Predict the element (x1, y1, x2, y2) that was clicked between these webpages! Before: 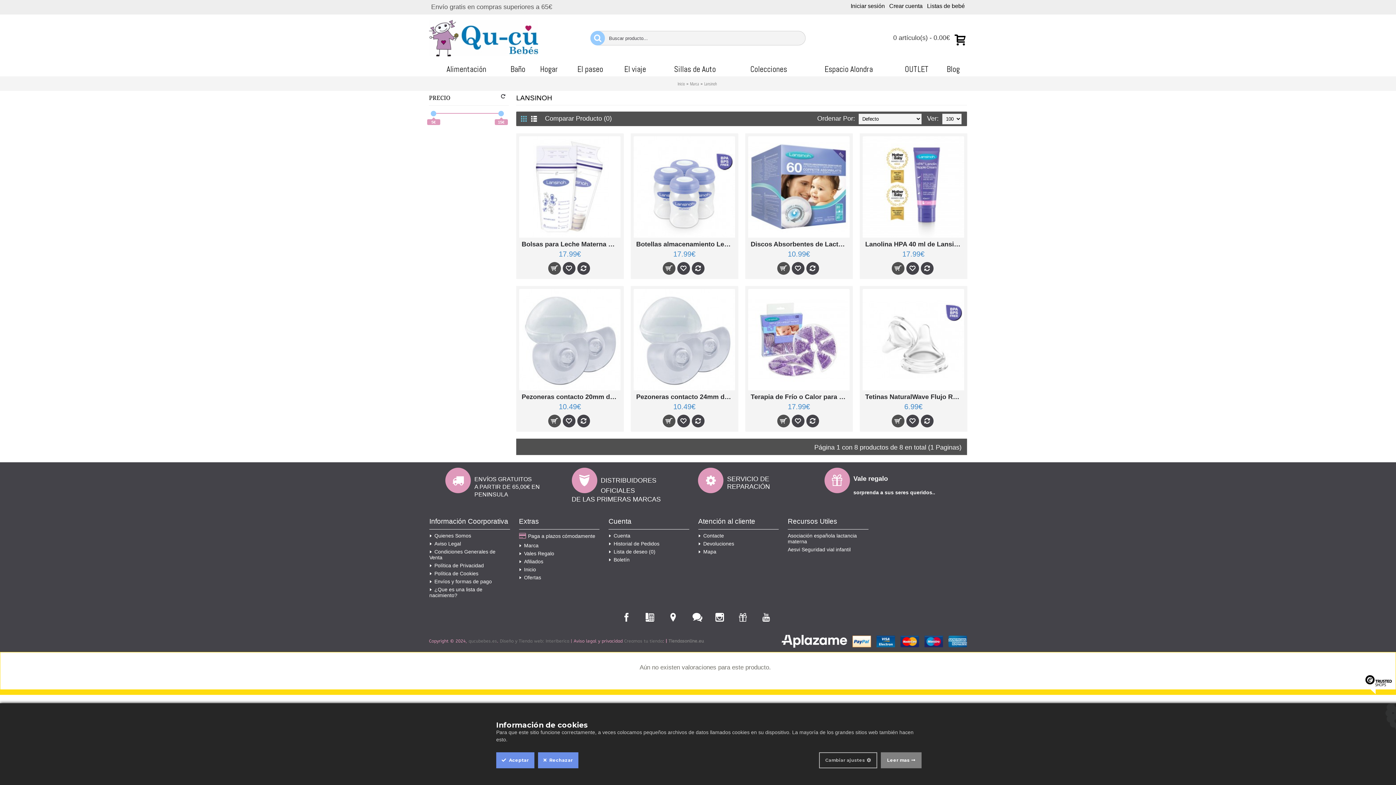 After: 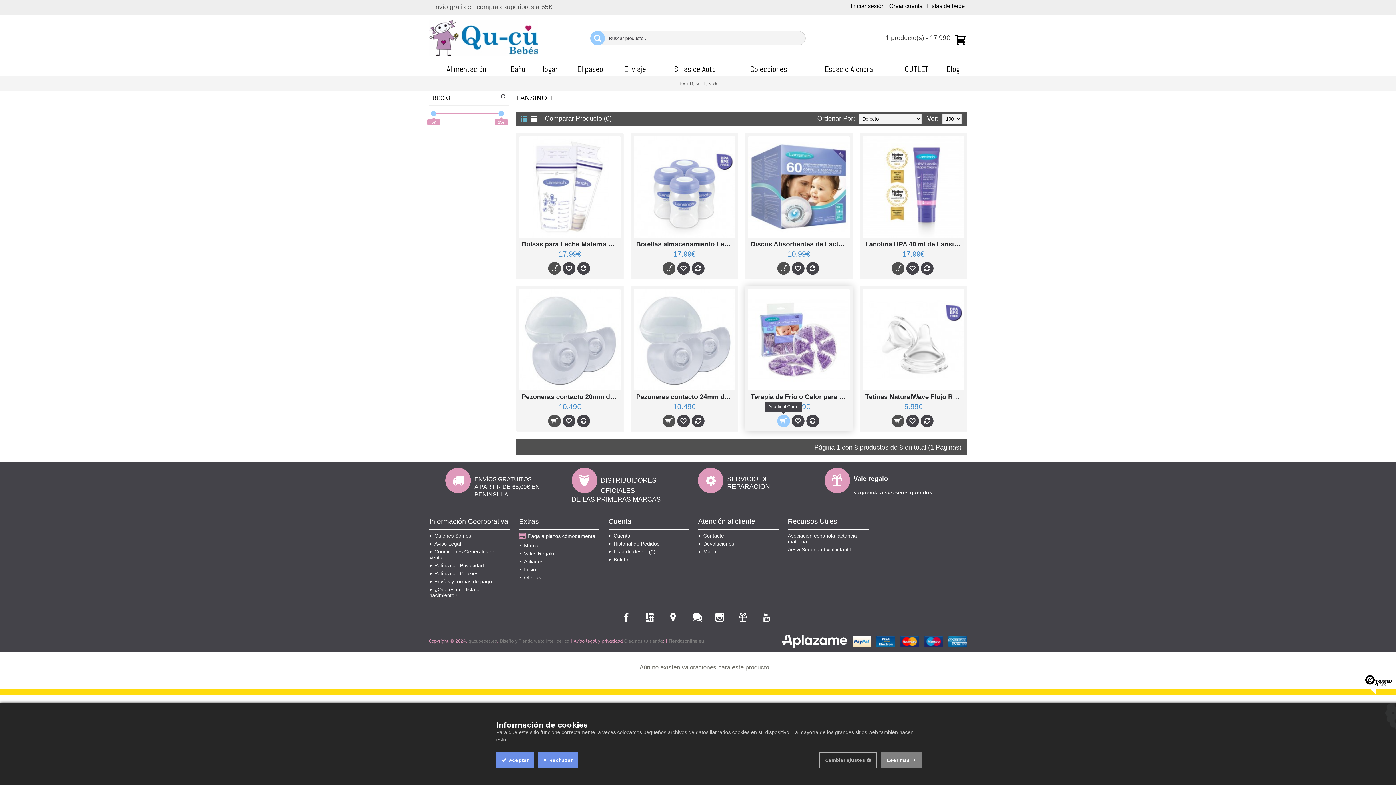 Action: bbox: (777, 414, 790, 427)